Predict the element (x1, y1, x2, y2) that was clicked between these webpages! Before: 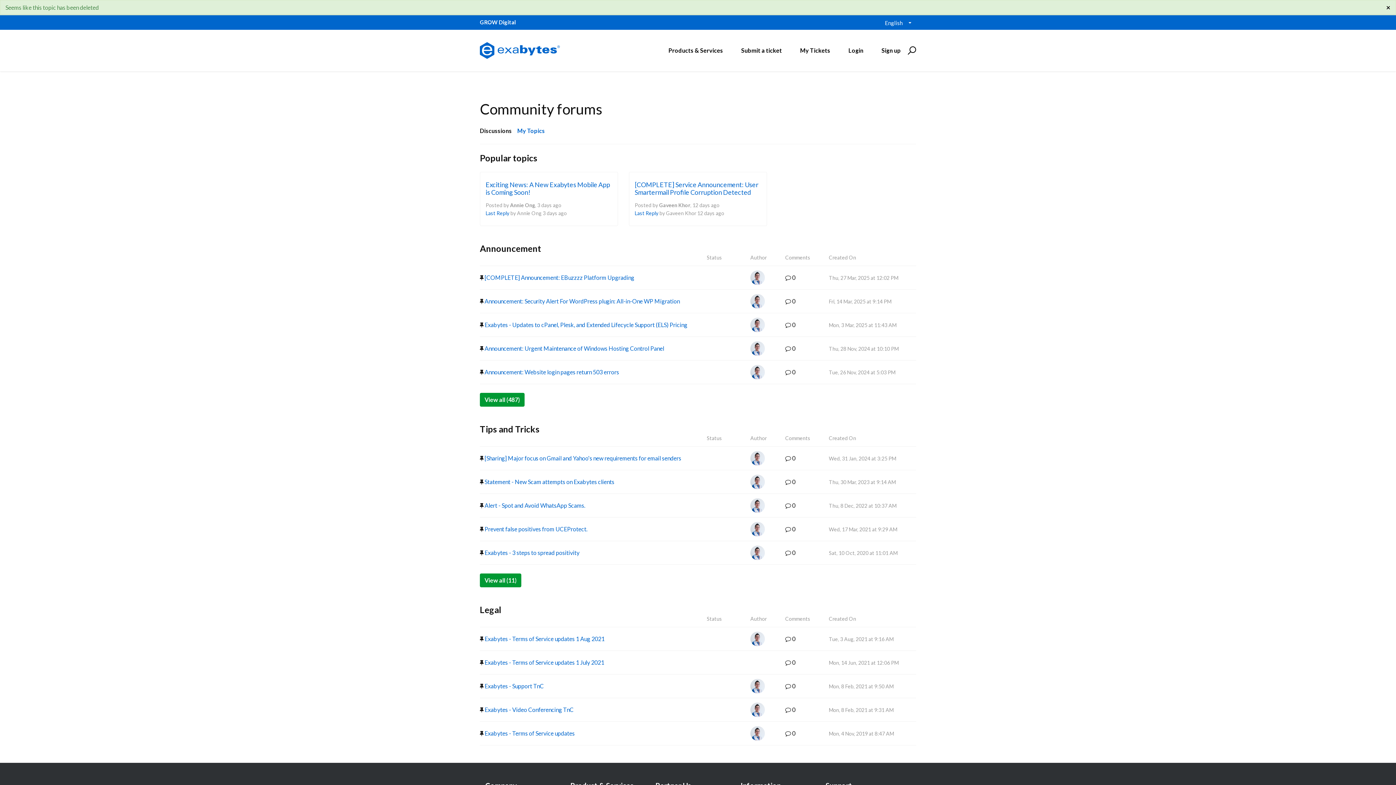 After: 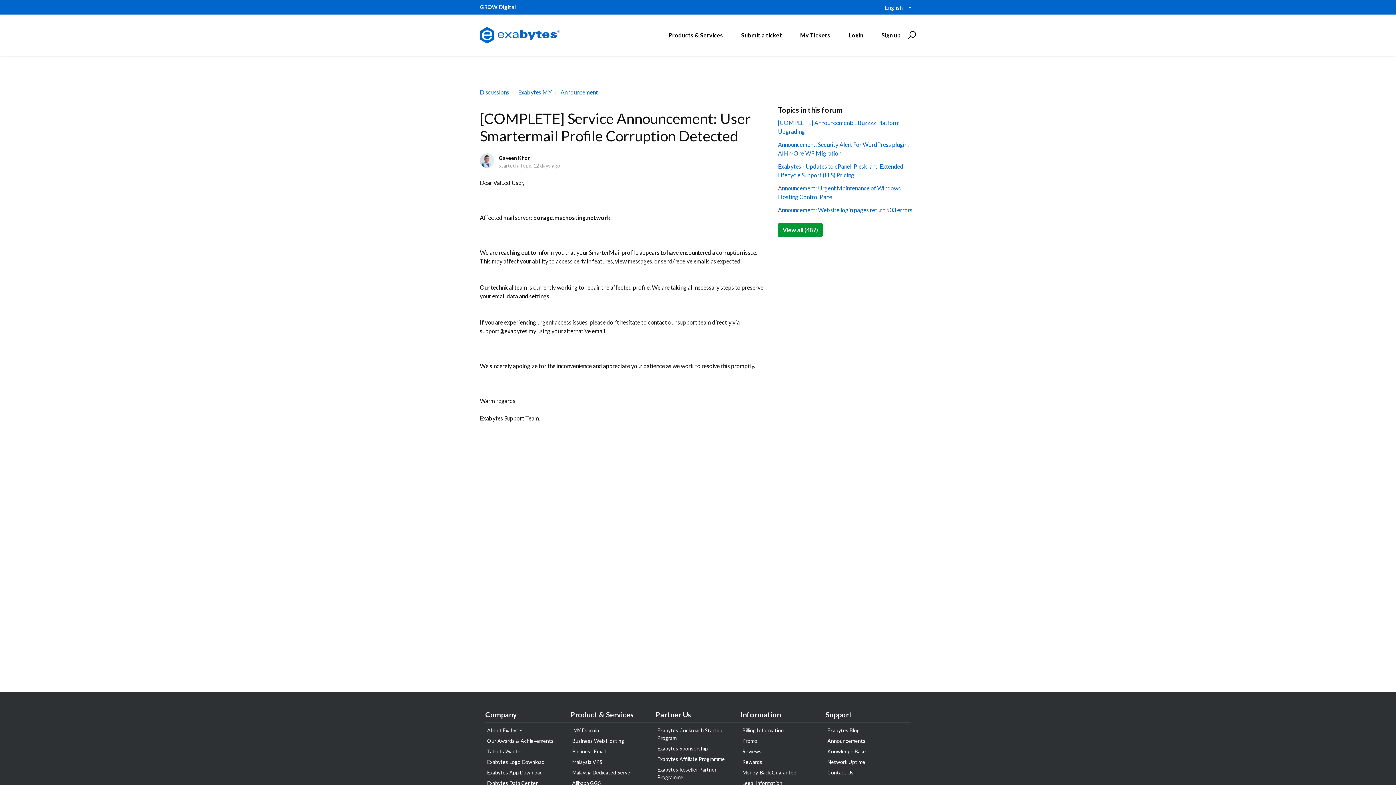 Action: label: [COMPLETE] Service Announcement: User Smartermail Profile Corruption Detected bbox: (634, 180, 758, 196)